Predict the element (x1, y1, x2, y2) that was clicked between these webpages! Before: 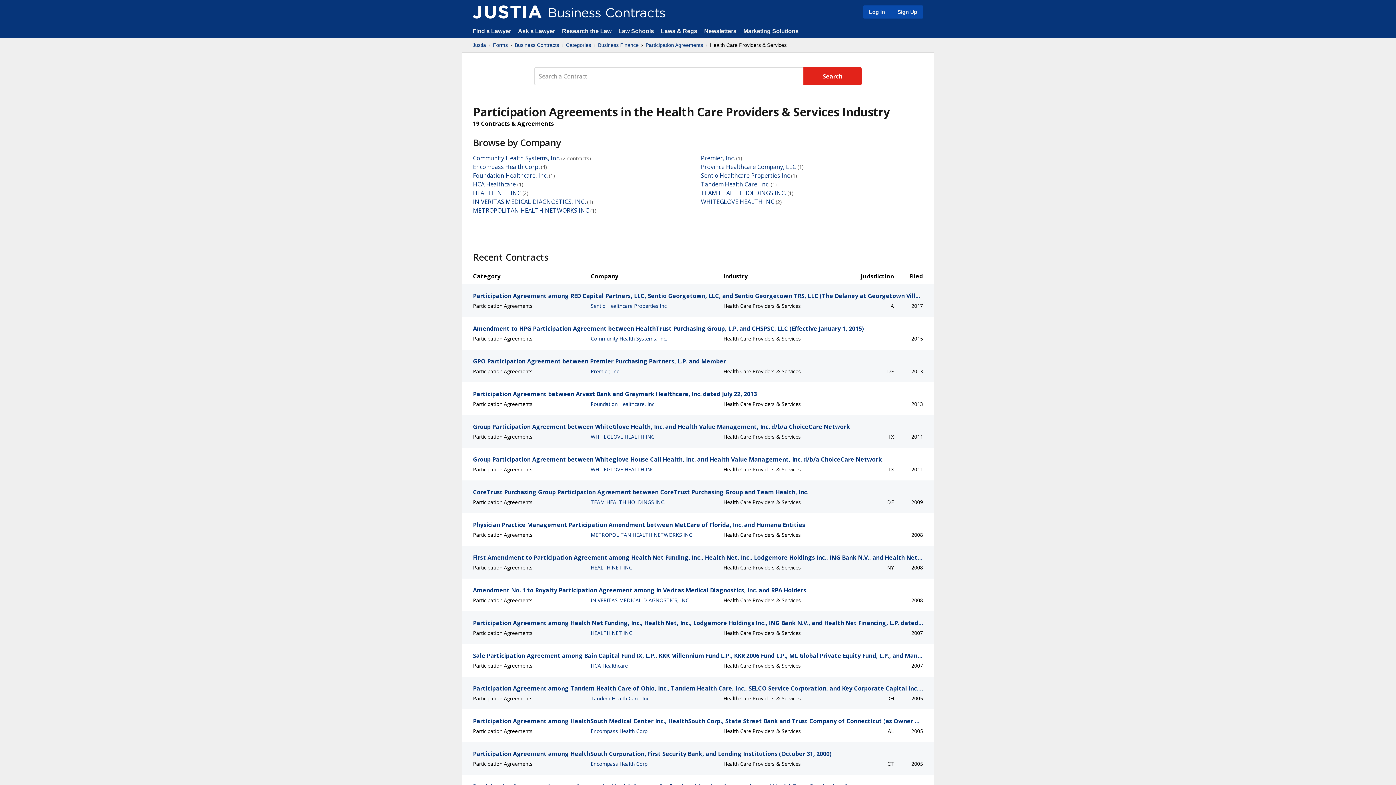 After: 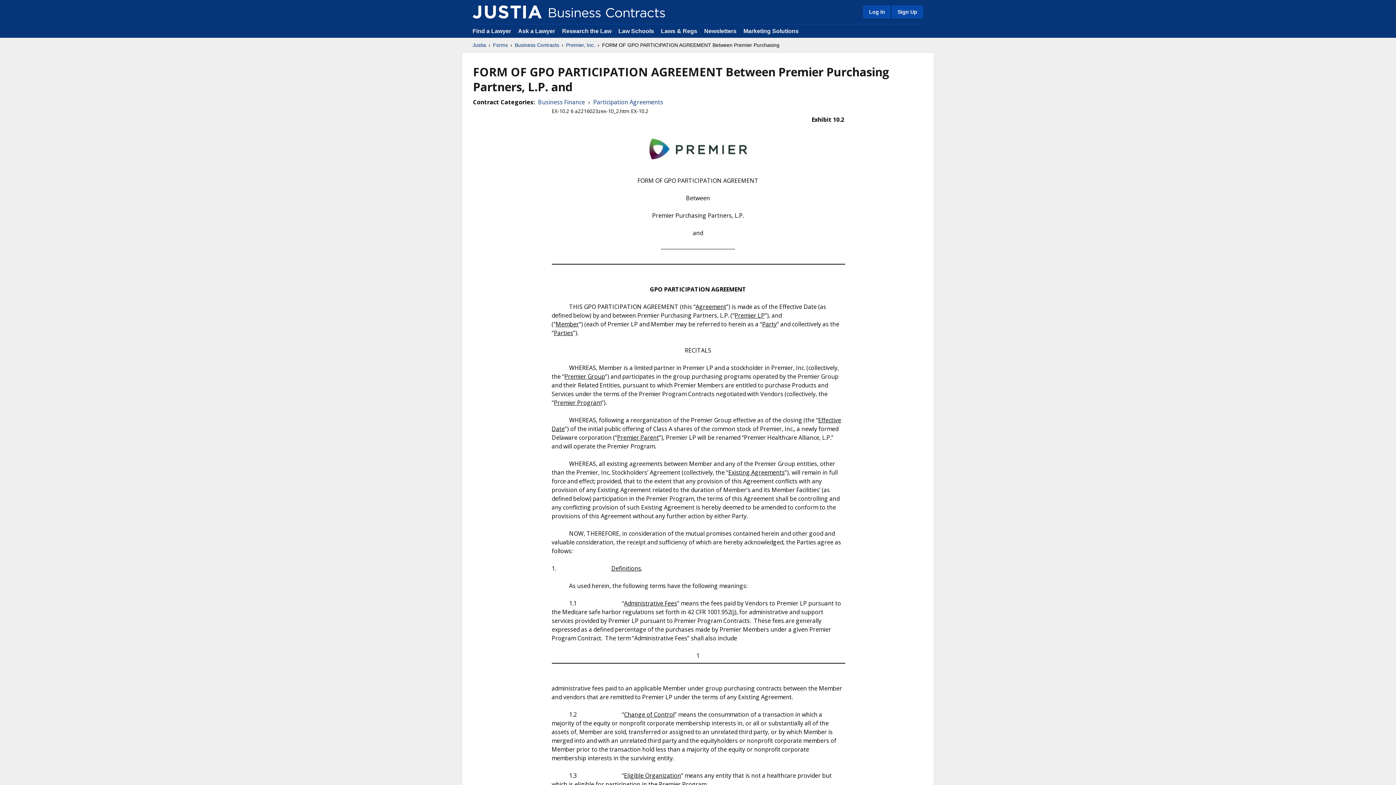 Action: bbox: (473, 357, 923, 365) label: GPO Participation Agreement between Premier Purchasing Partners, L.P. and Member